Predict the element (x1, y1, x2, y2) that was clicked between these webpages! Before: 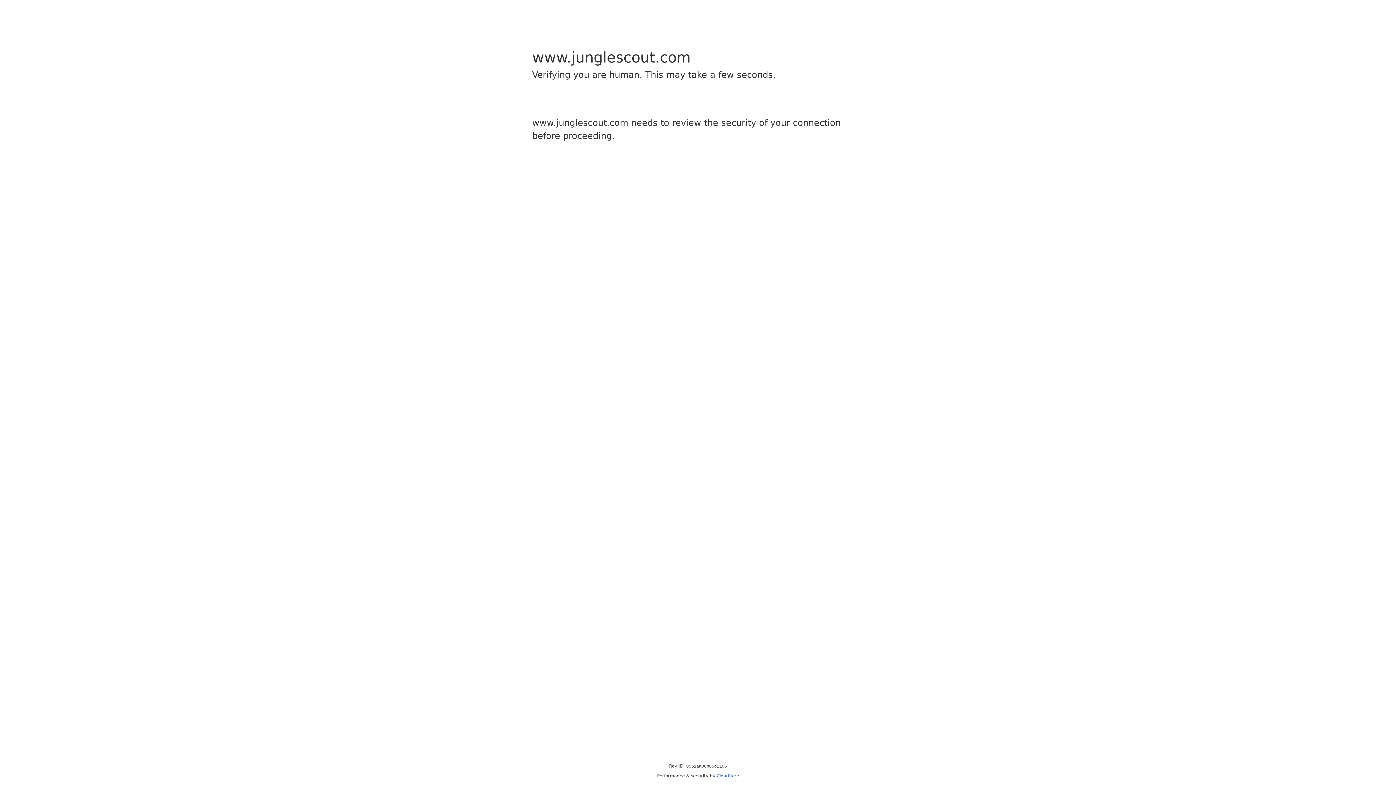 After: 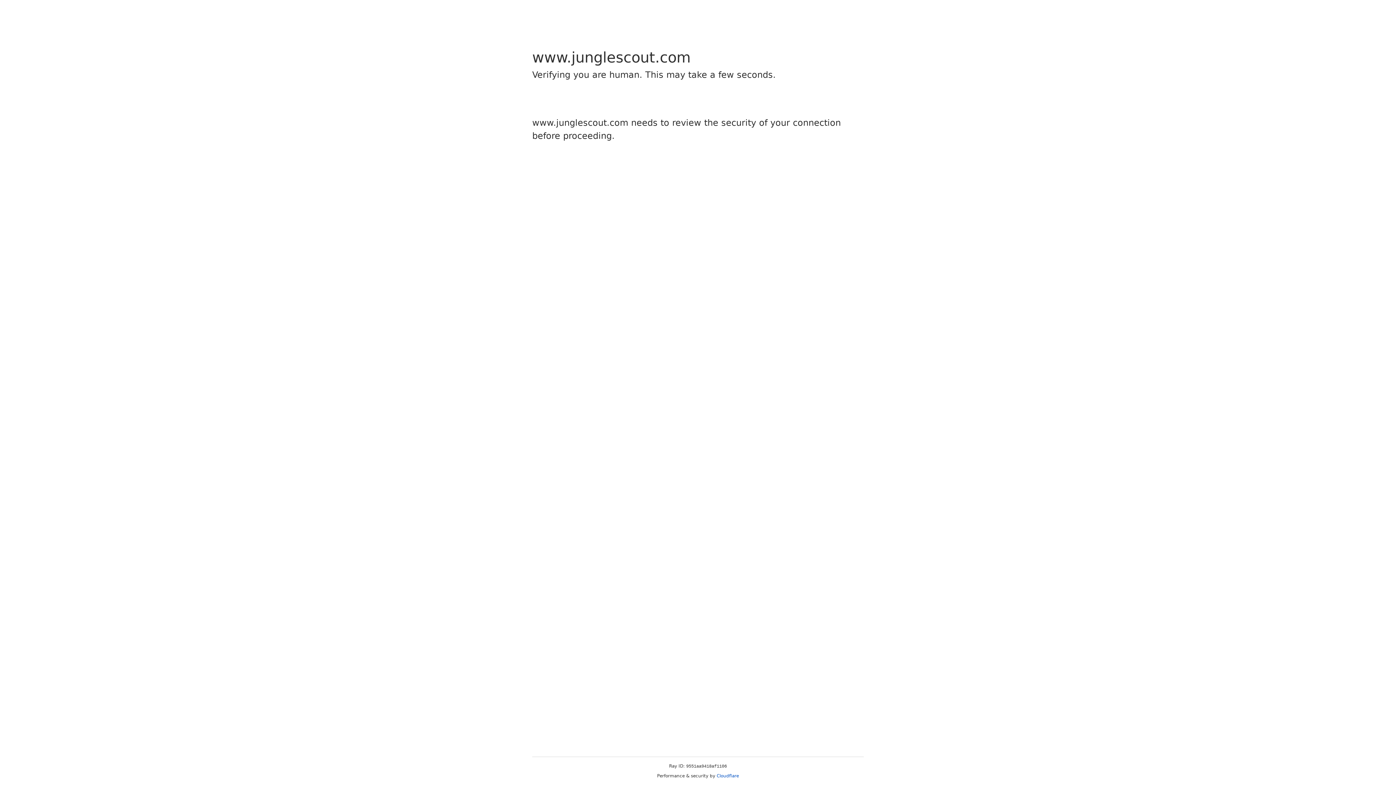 Action: label: Cloudflare bbox: (716, 773, 739, 778)